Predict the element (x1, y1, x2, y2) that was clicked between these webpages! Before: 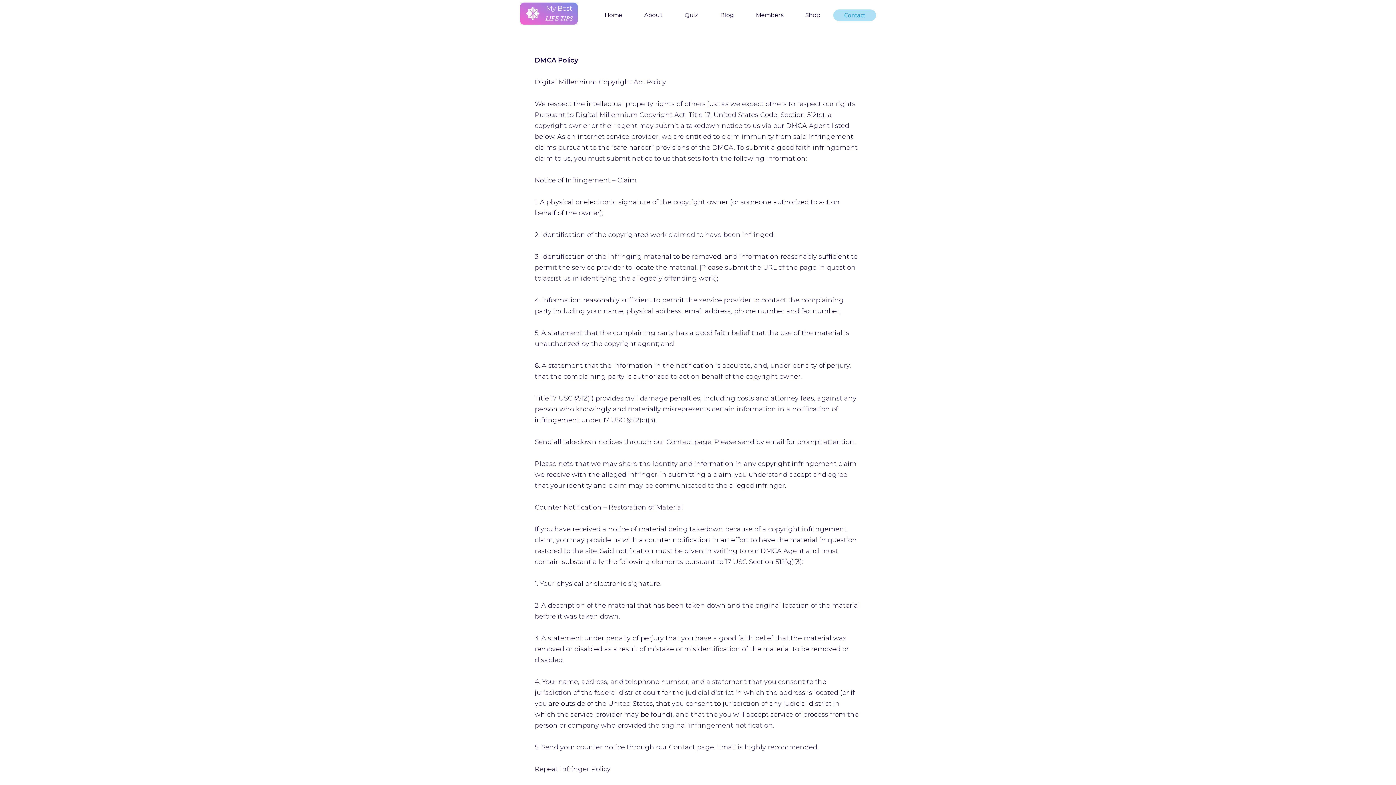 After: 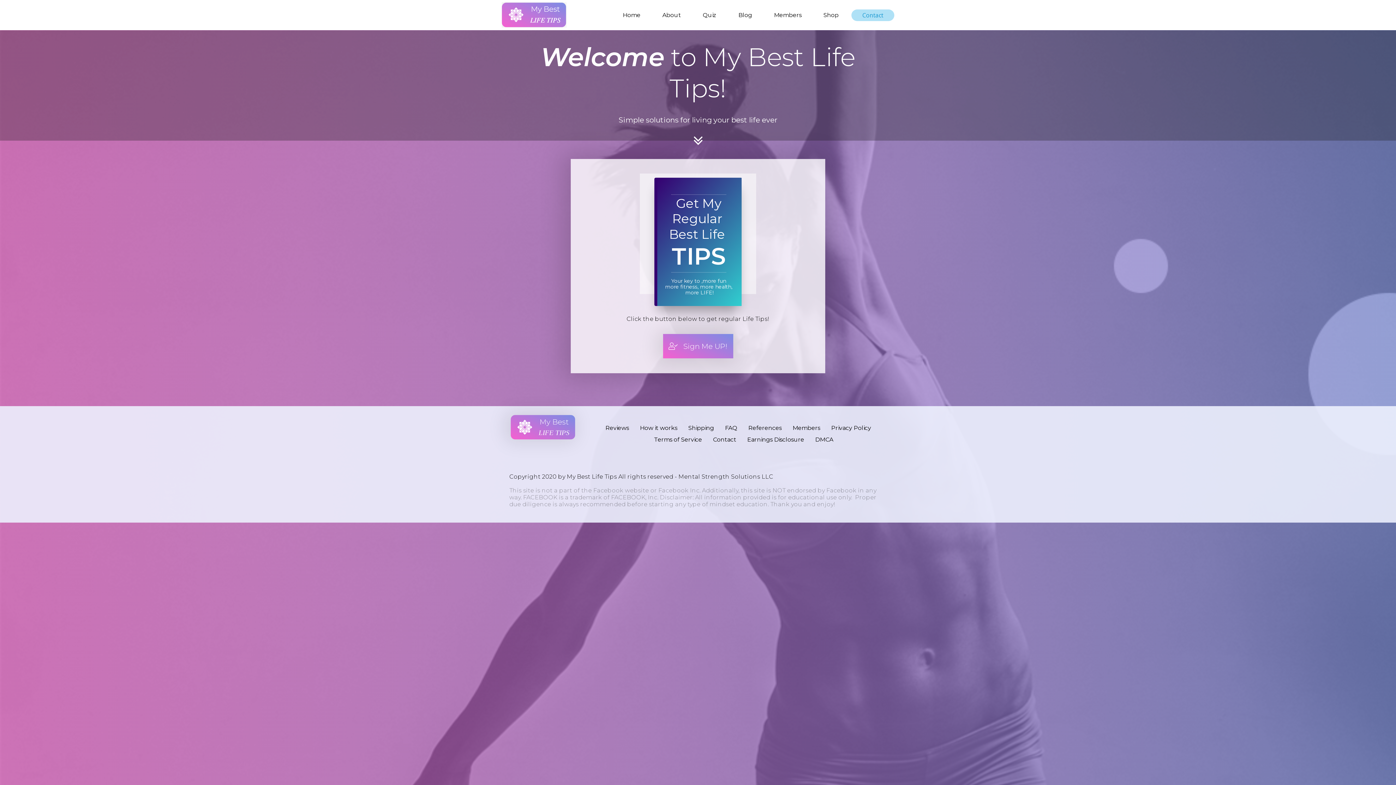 Action: bbox: (604, 9, 622, 21) label: Home